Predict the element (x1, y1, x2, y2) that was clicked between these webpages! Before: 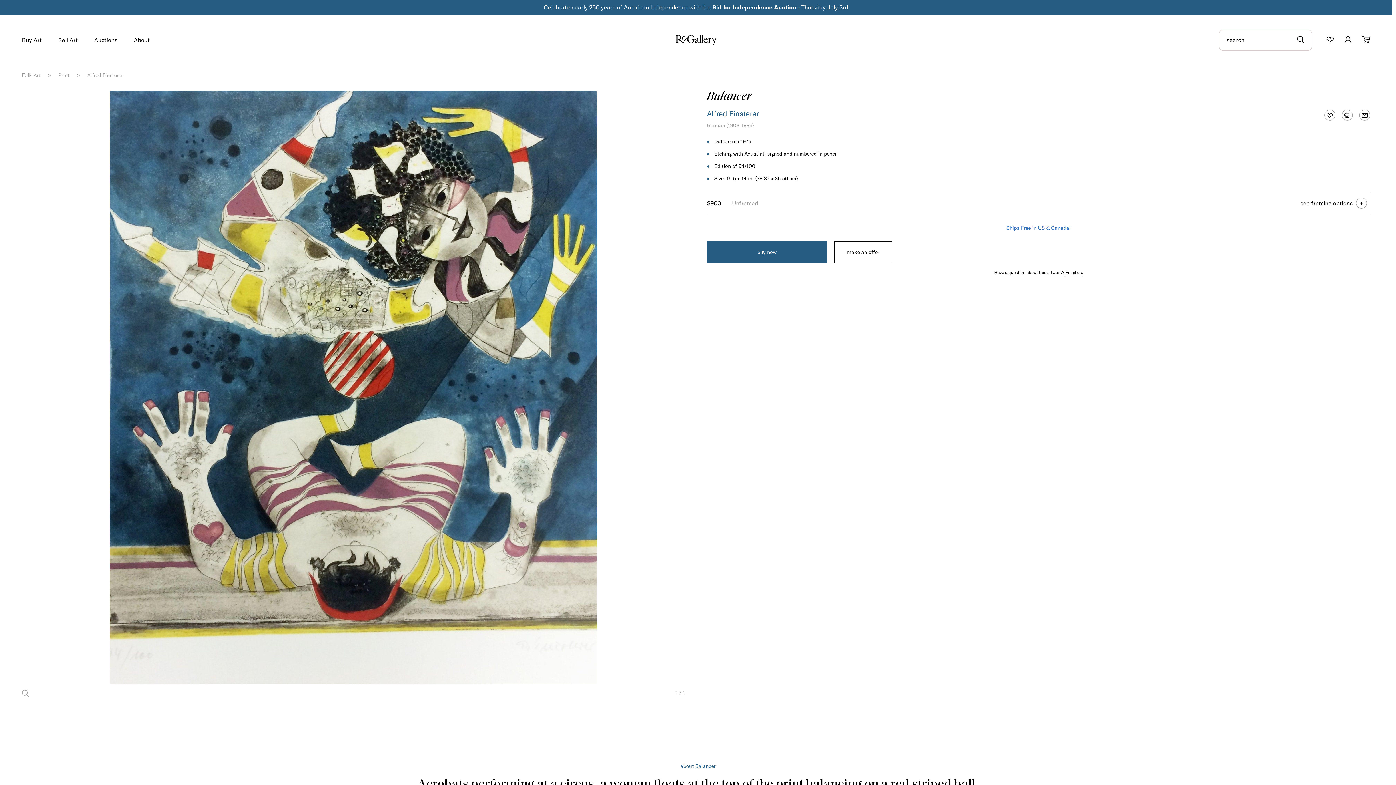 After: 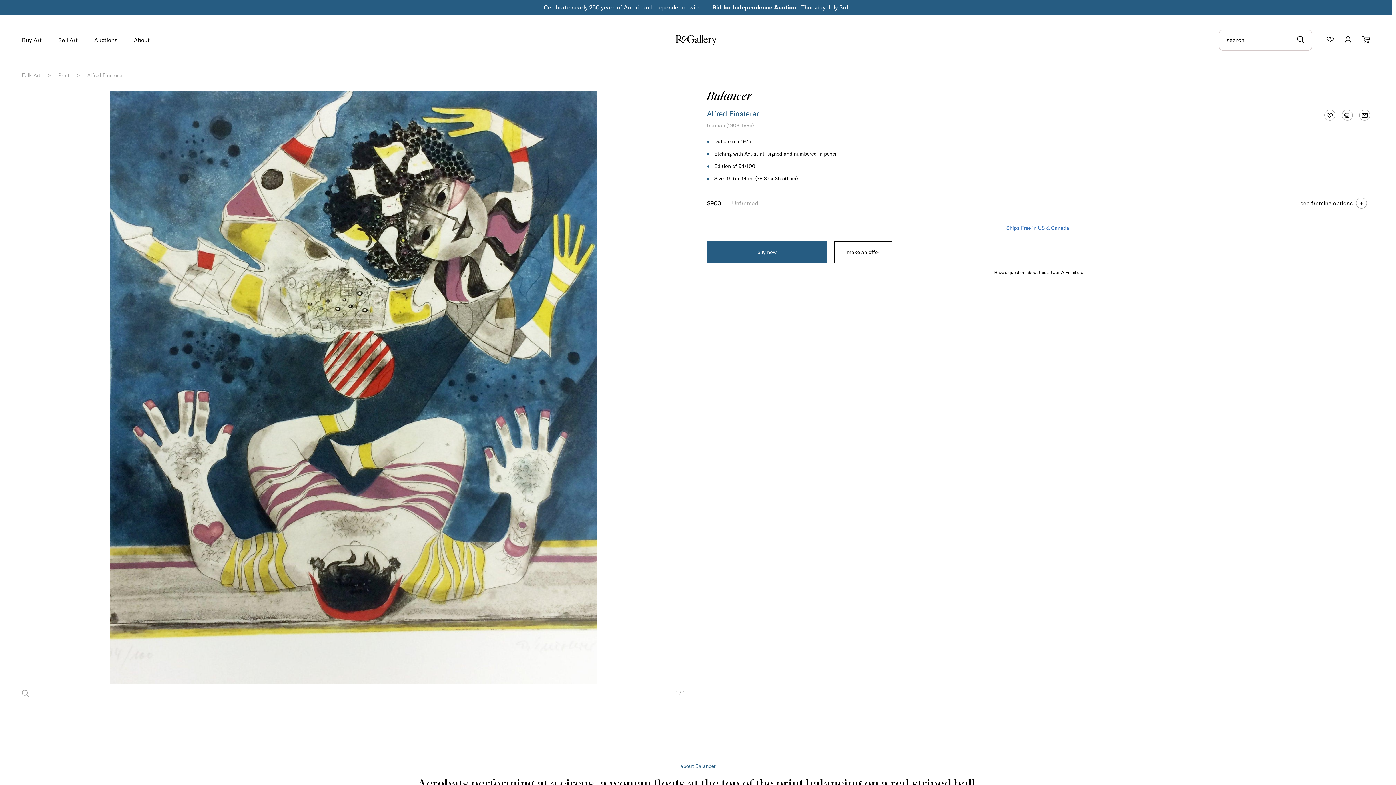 Action: bbox: (712, 3, 796, 10) label: Bid for Independence Auction